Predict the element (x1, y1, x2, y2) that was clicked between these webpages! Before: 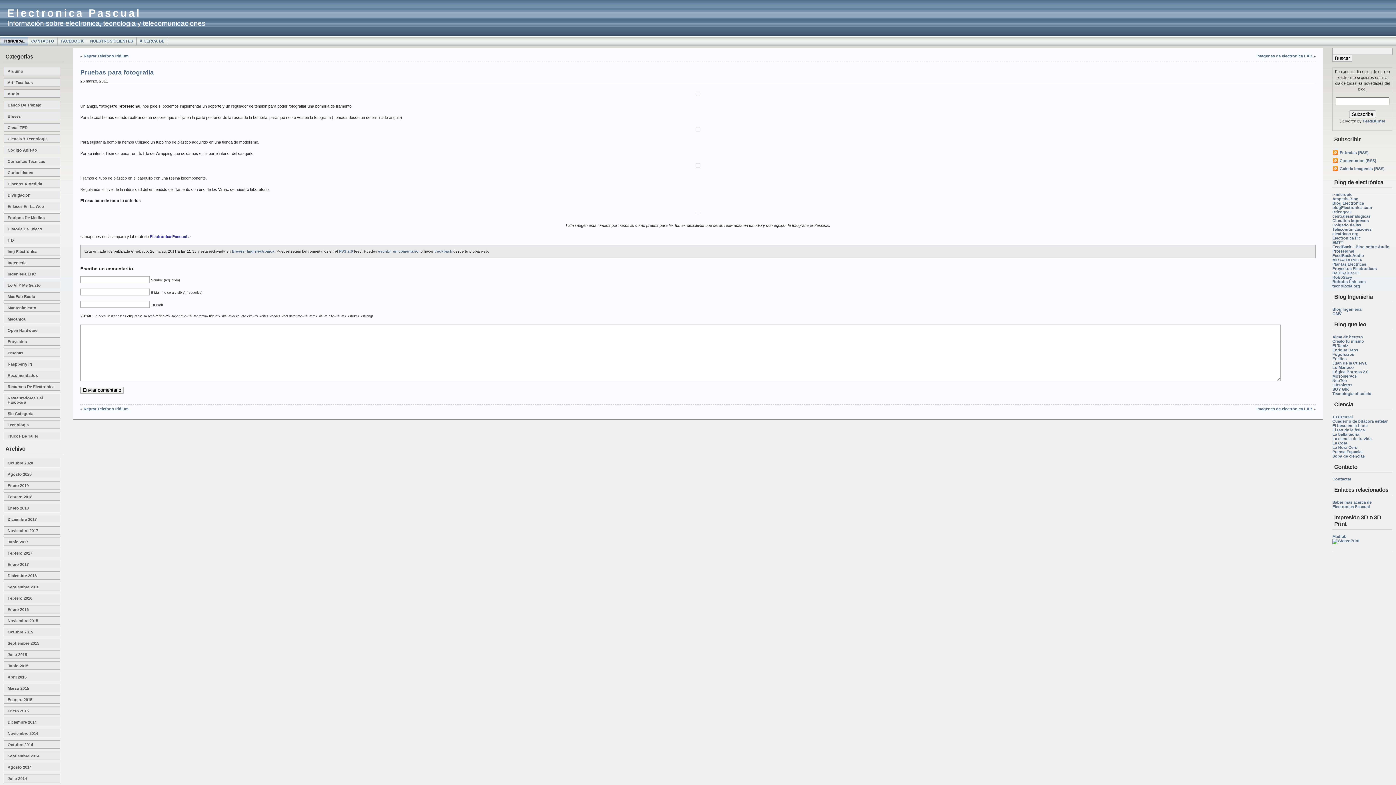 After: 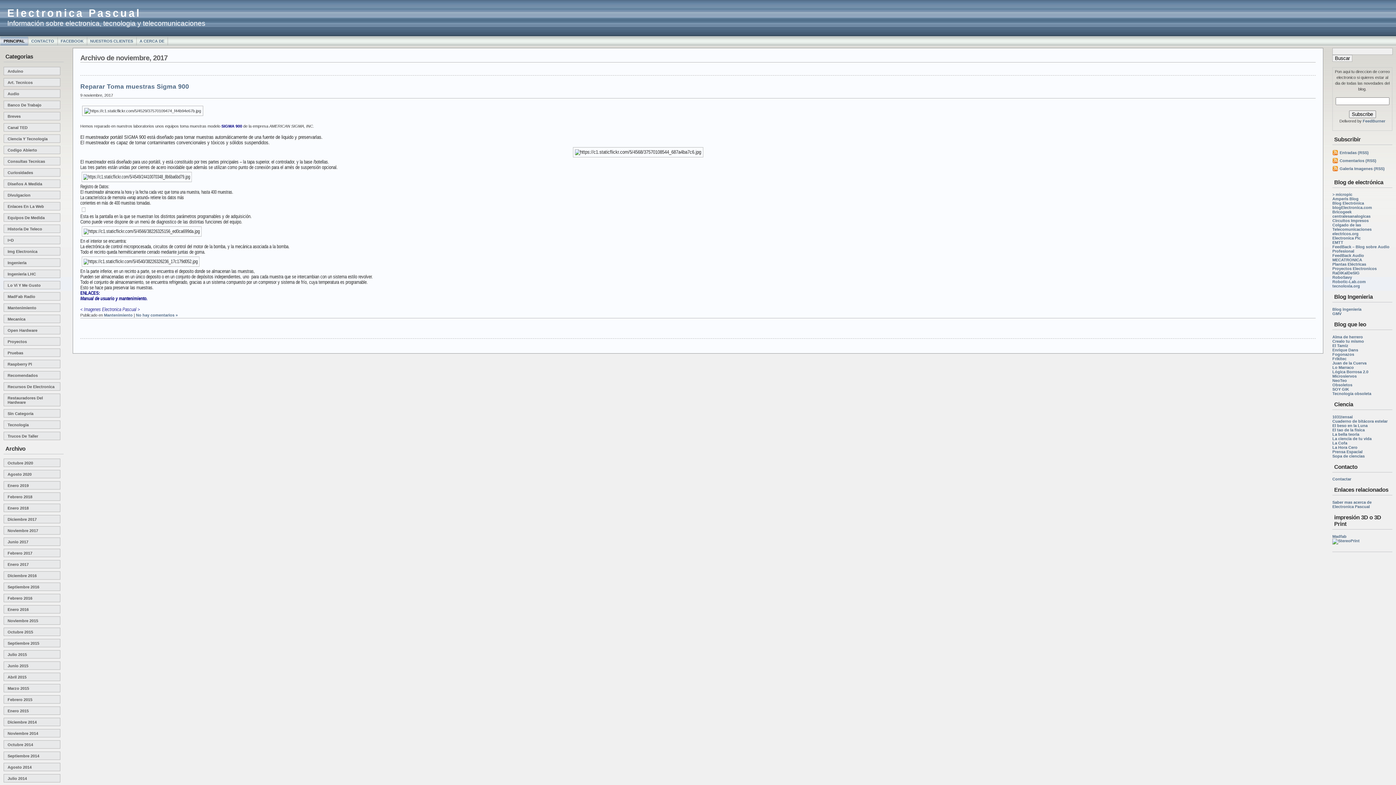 Action: label: Noviembre 2017 bbox: (3, 526, 60, 535)